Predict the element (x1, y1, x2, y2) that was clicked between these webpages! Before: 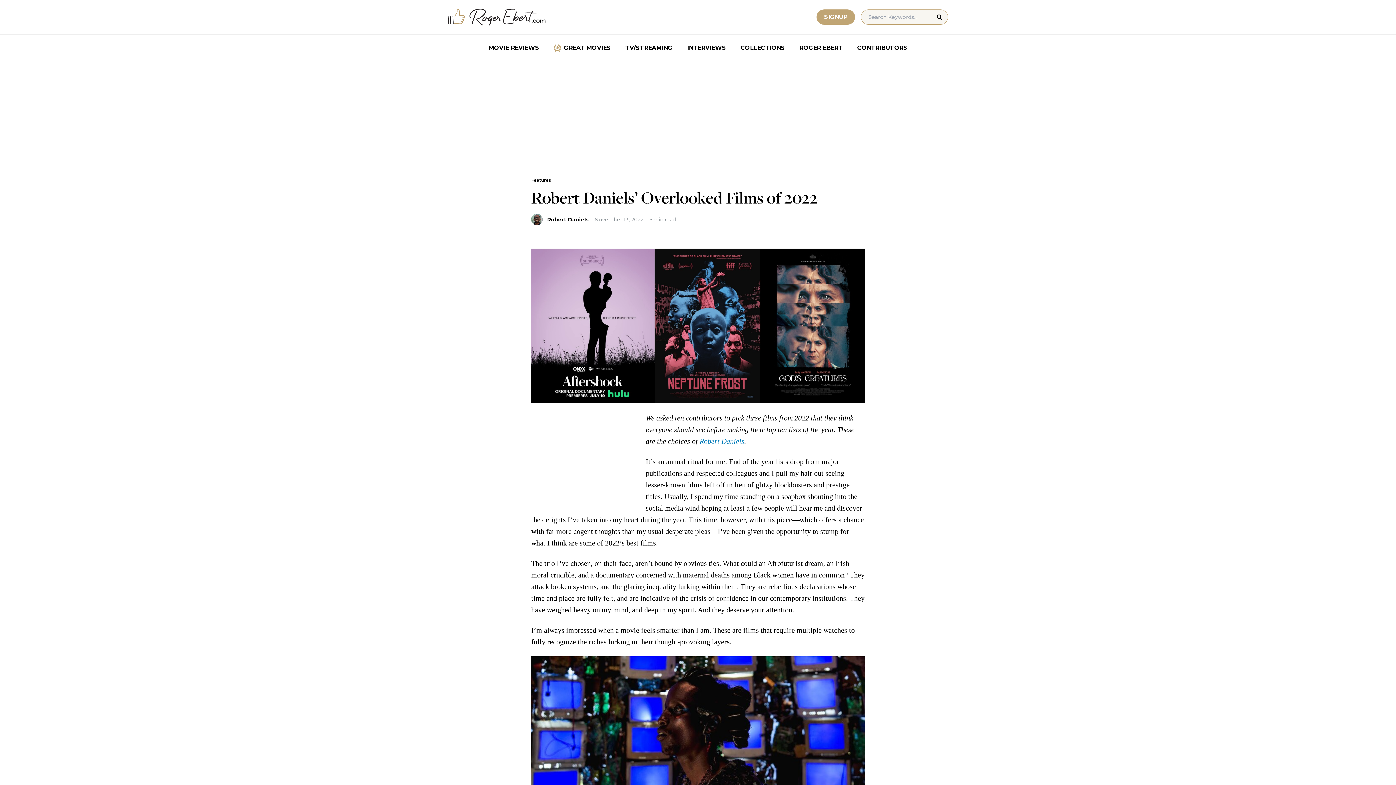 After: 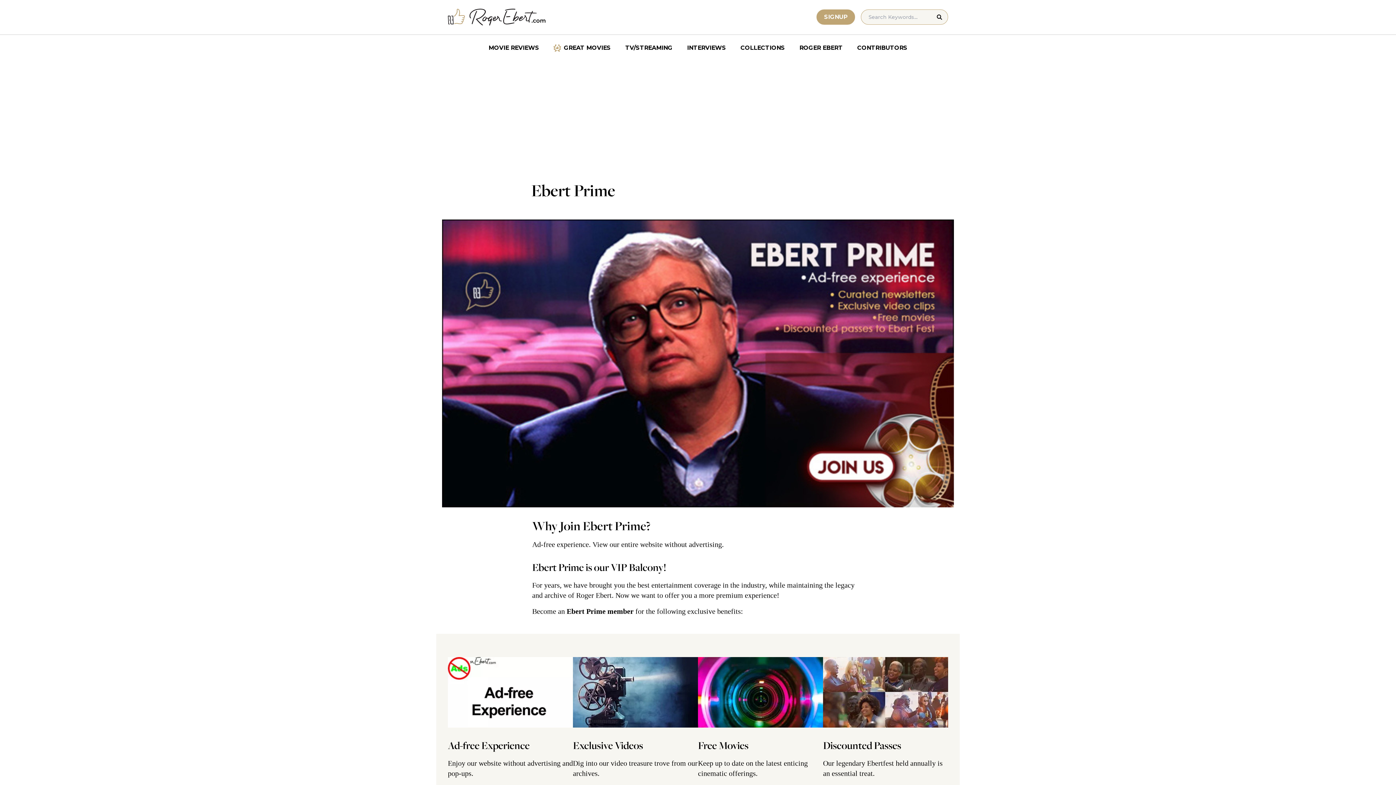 Action: bbox: (816, 9, 855, 24) label: SIGNUP